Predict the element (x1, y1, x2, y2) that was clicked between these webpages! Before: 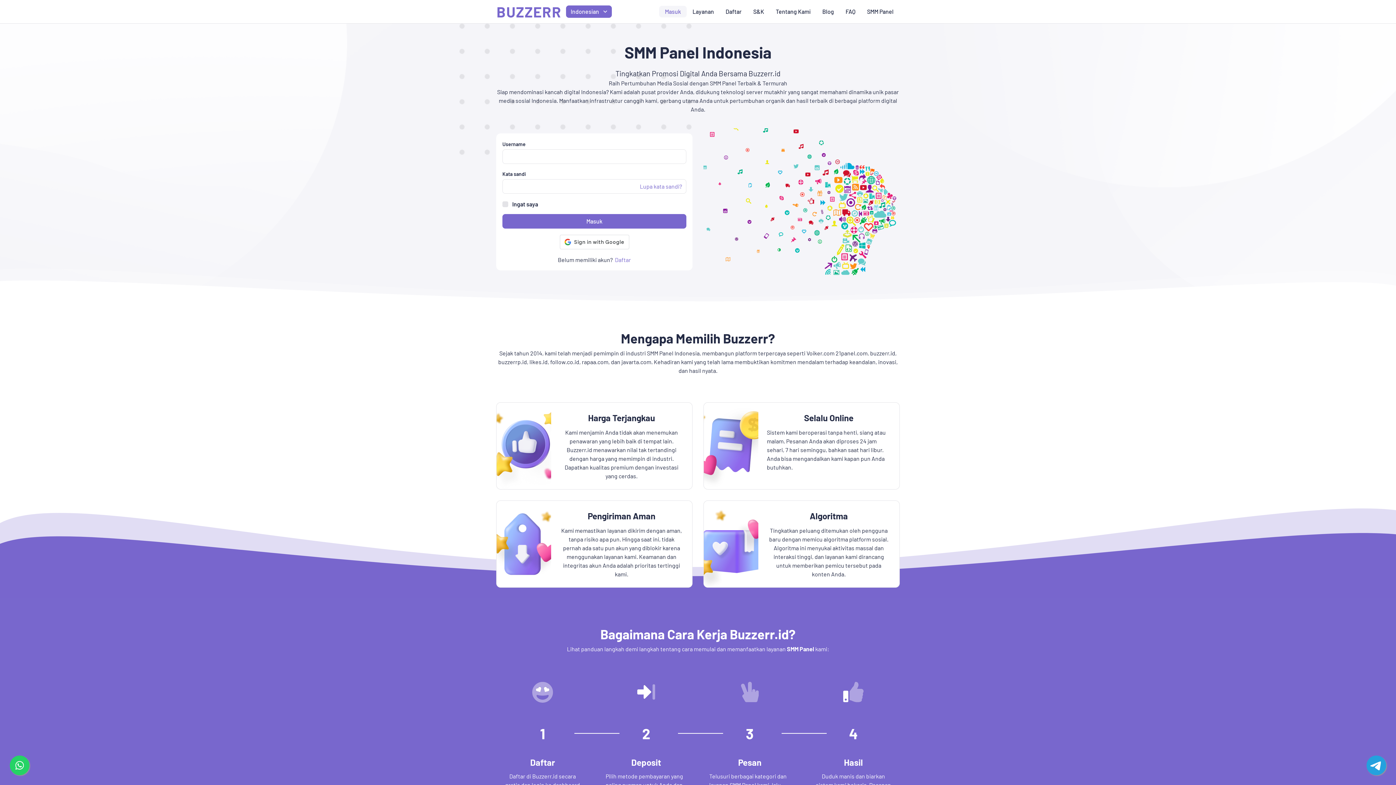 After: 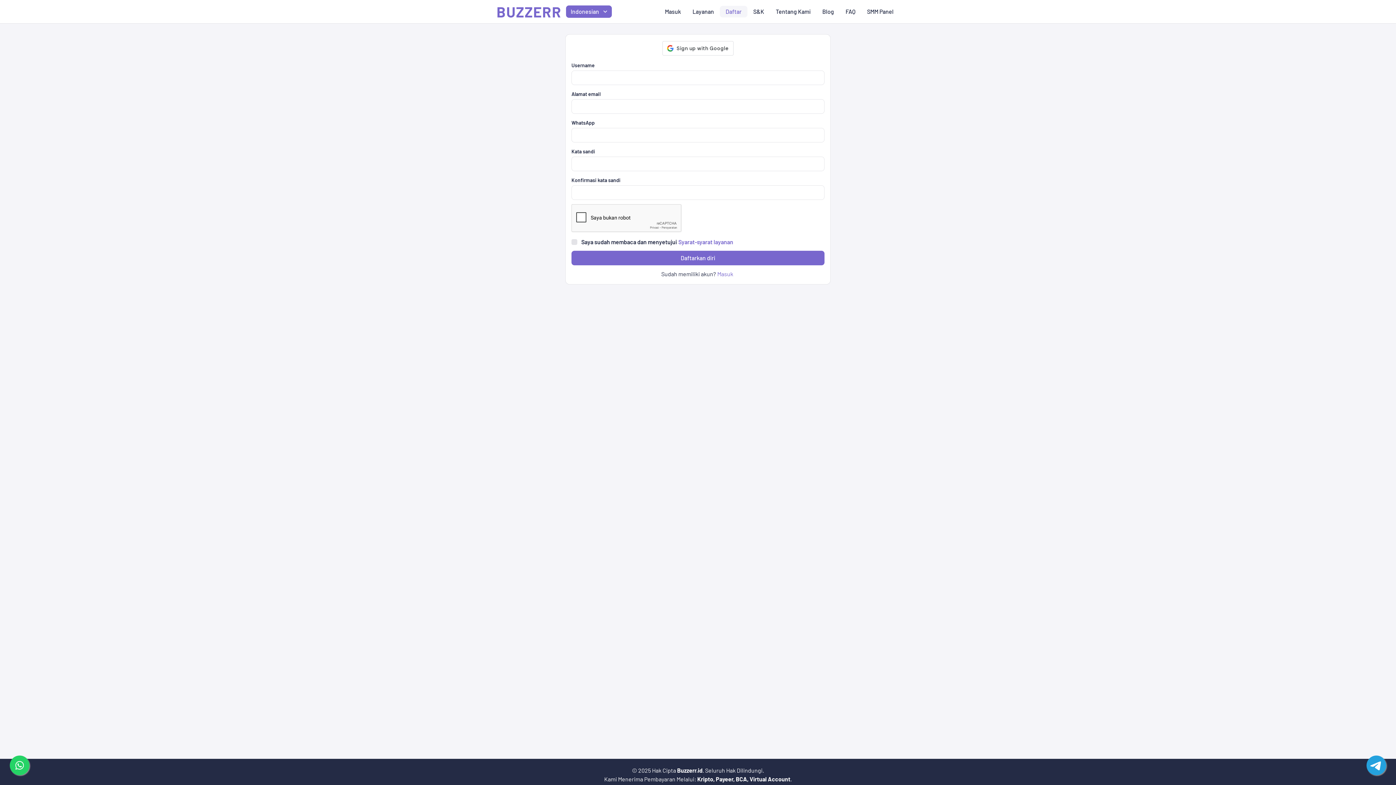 Action: label: Daftar bbox: (720, 5, 747, 17)